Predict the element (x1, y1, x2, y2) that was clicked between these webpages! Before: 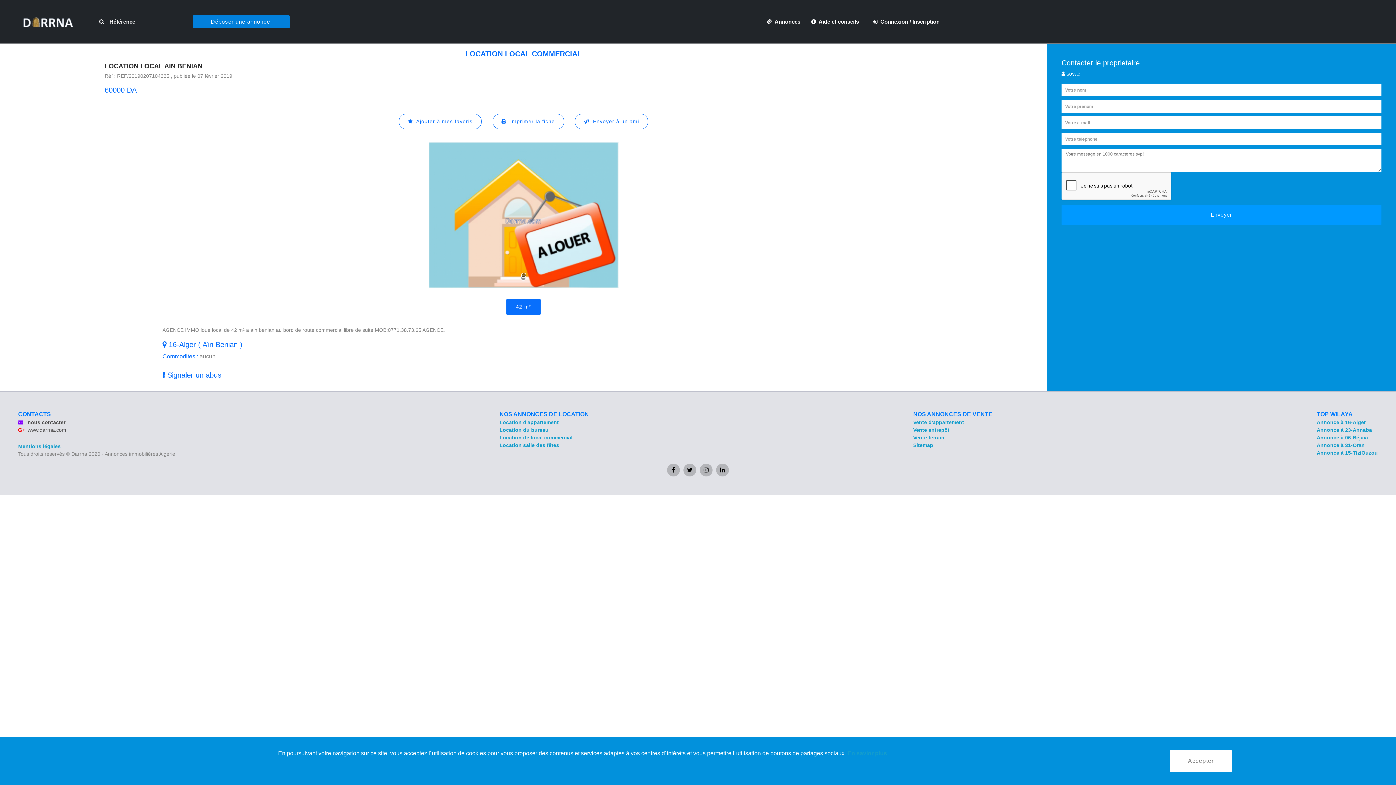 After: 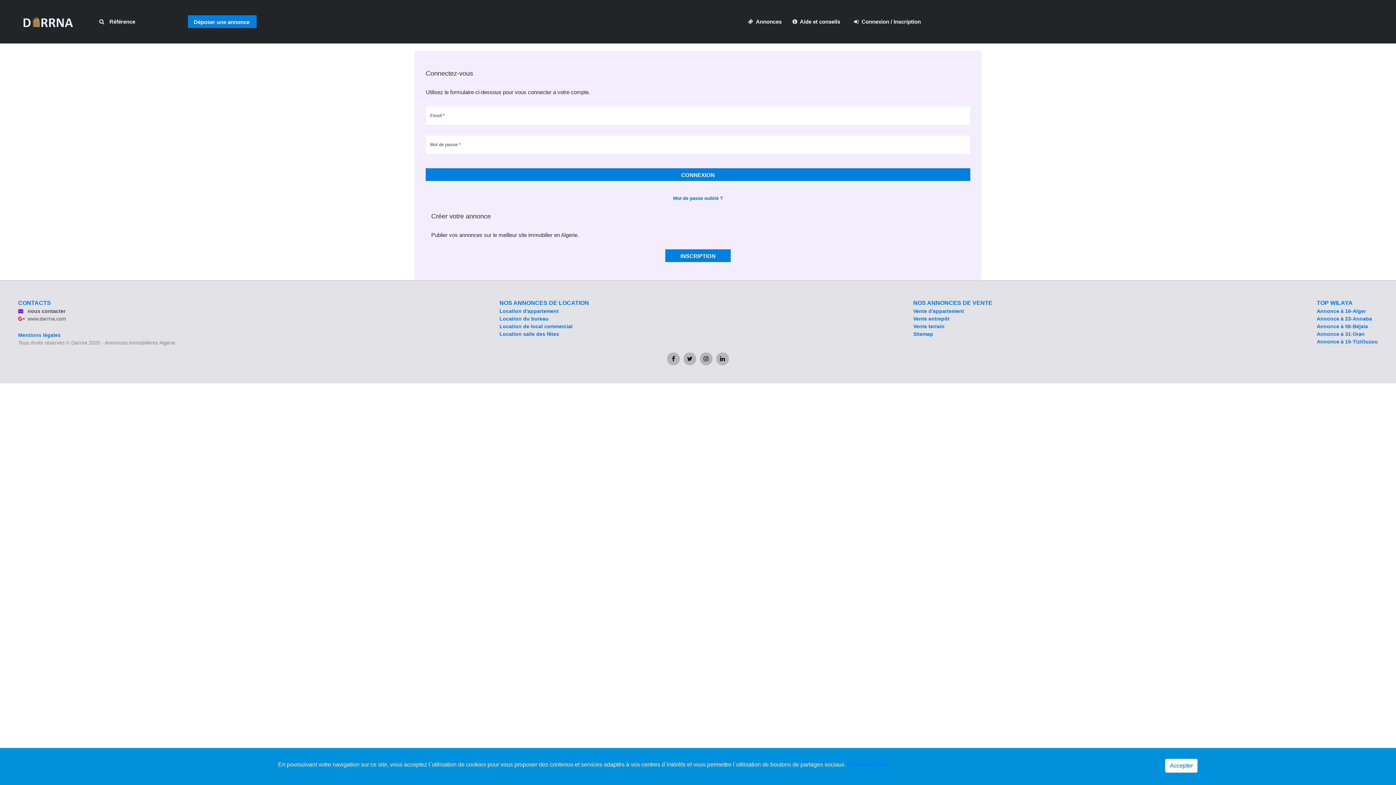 Action: bbox: (867, 14, 945, 28) label:   Connexion / Inscription